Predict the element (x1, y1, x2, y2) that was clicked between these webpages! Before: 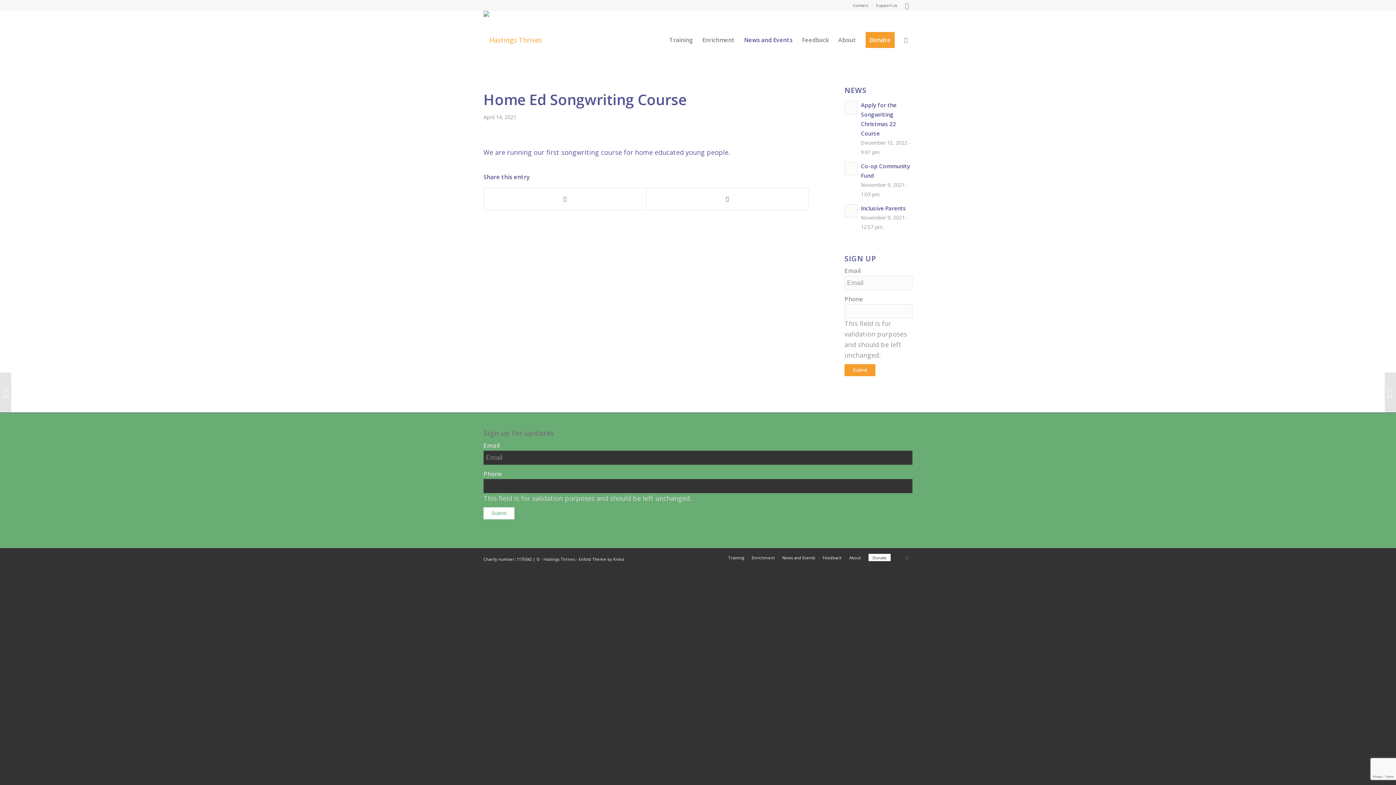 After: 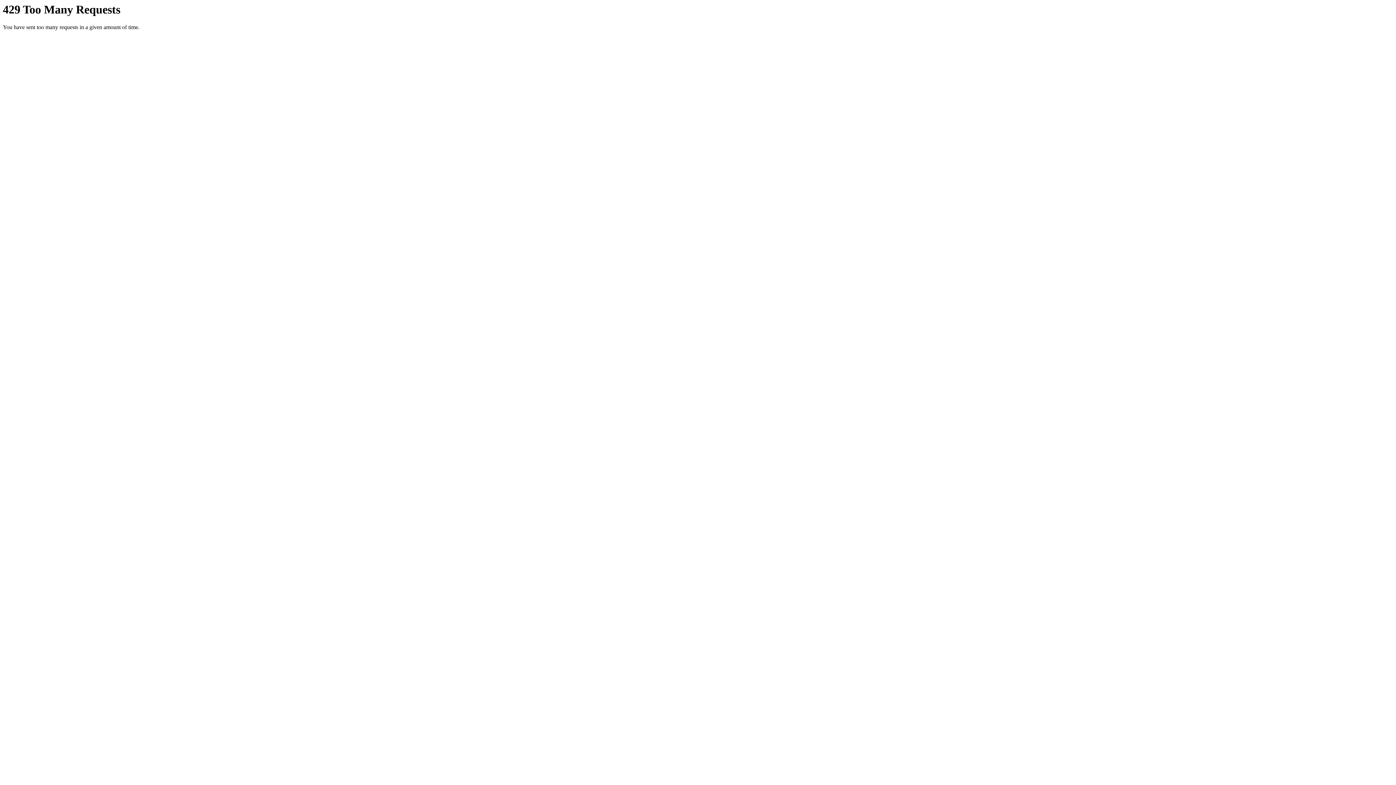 Action: bbox: (739, 10, 797, 69) label: News and Events